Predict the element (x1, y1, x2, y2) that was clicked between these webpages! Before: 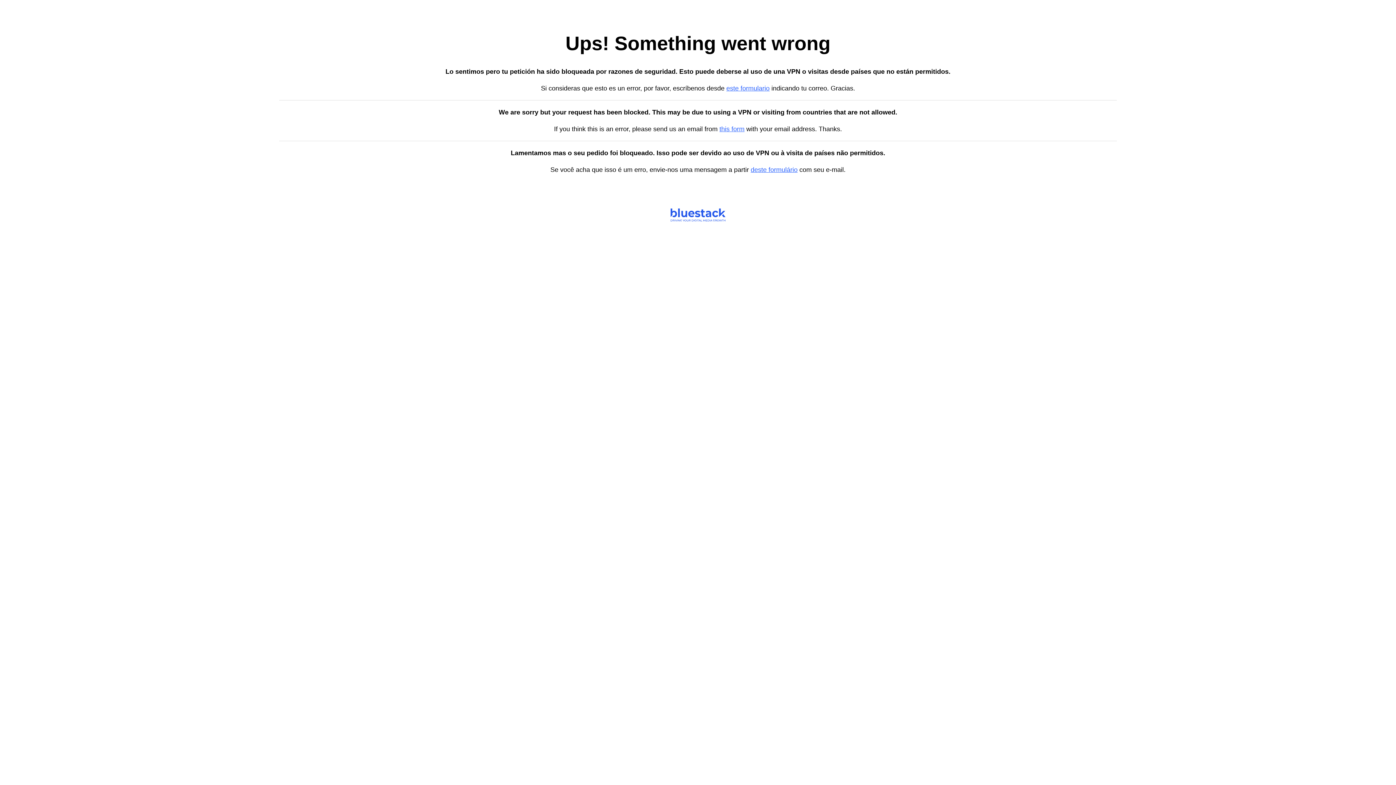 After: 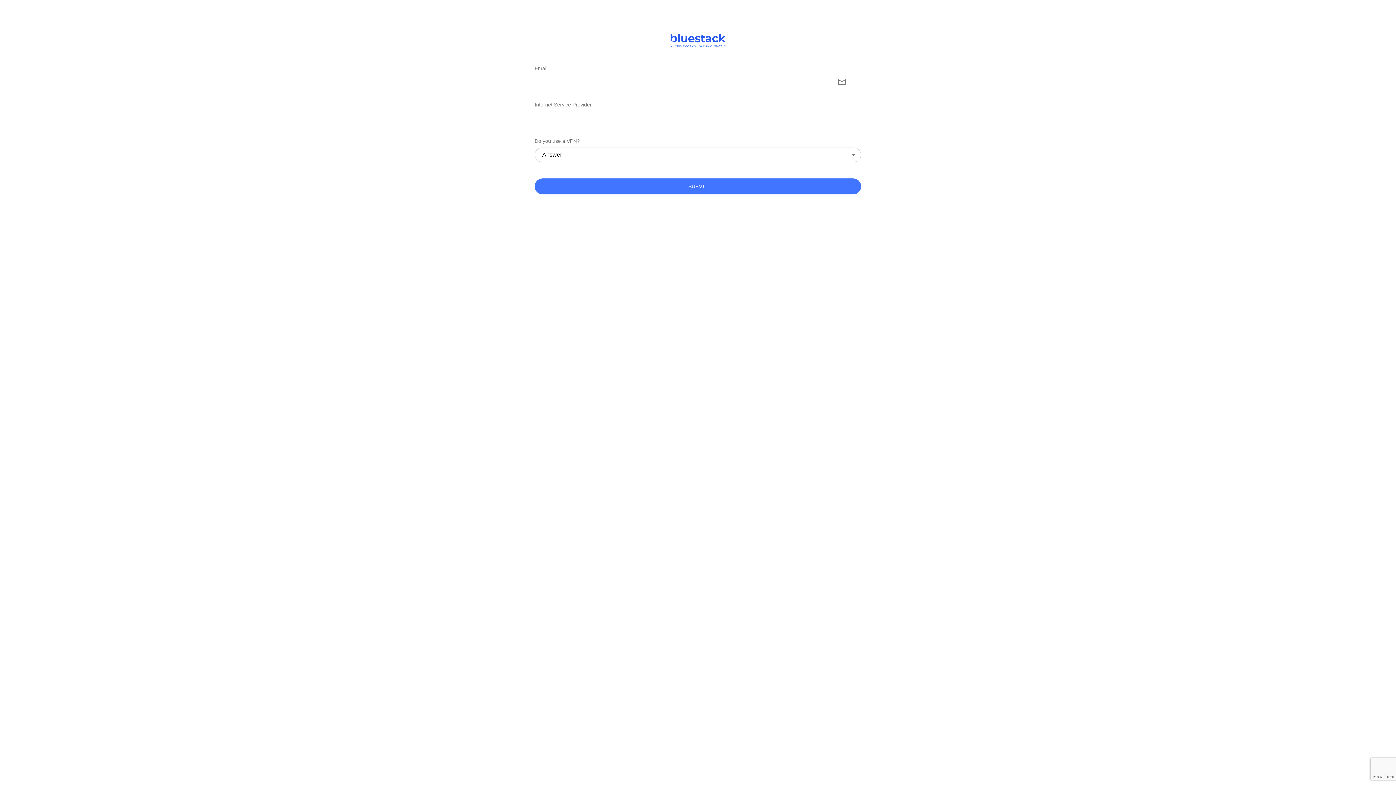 Action: bbox: (719, 125, 744, 132) label: this form